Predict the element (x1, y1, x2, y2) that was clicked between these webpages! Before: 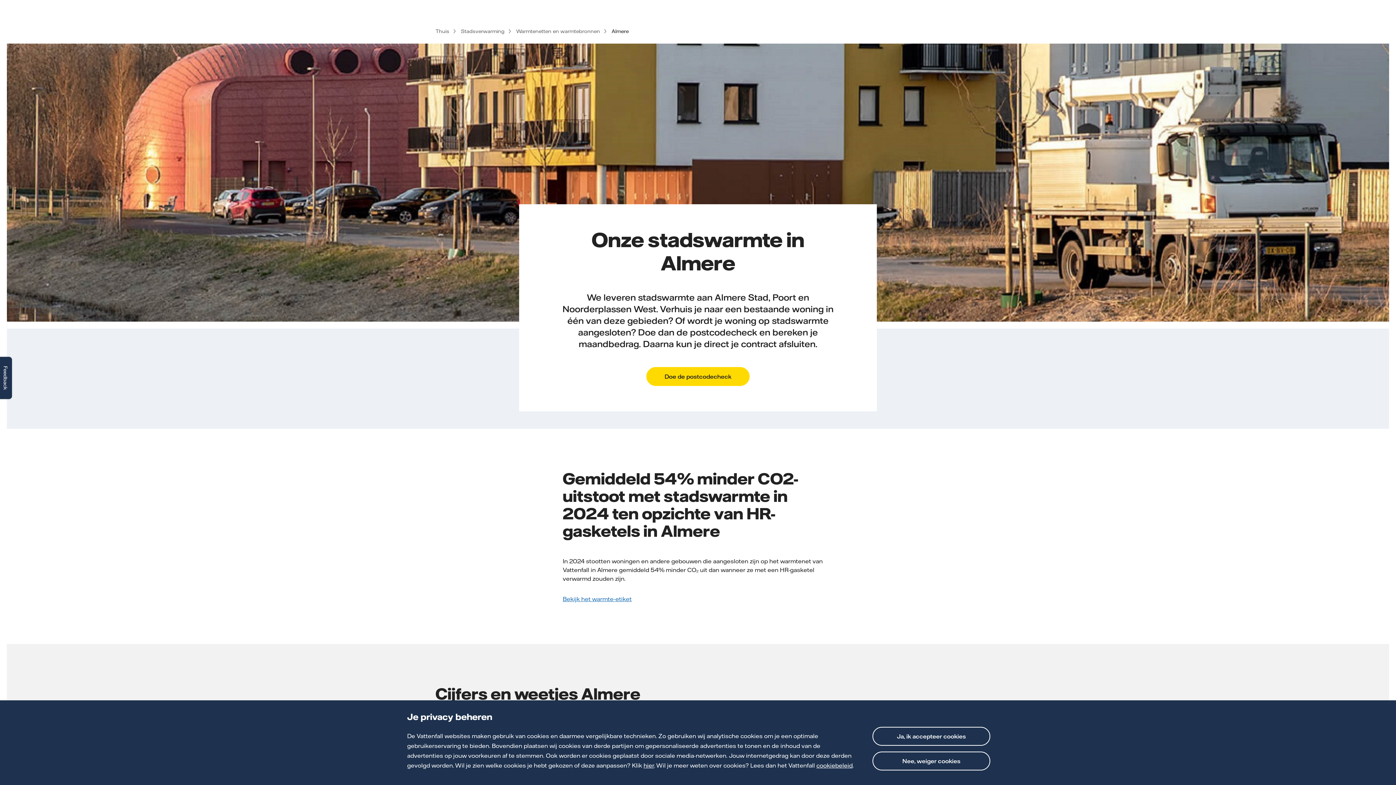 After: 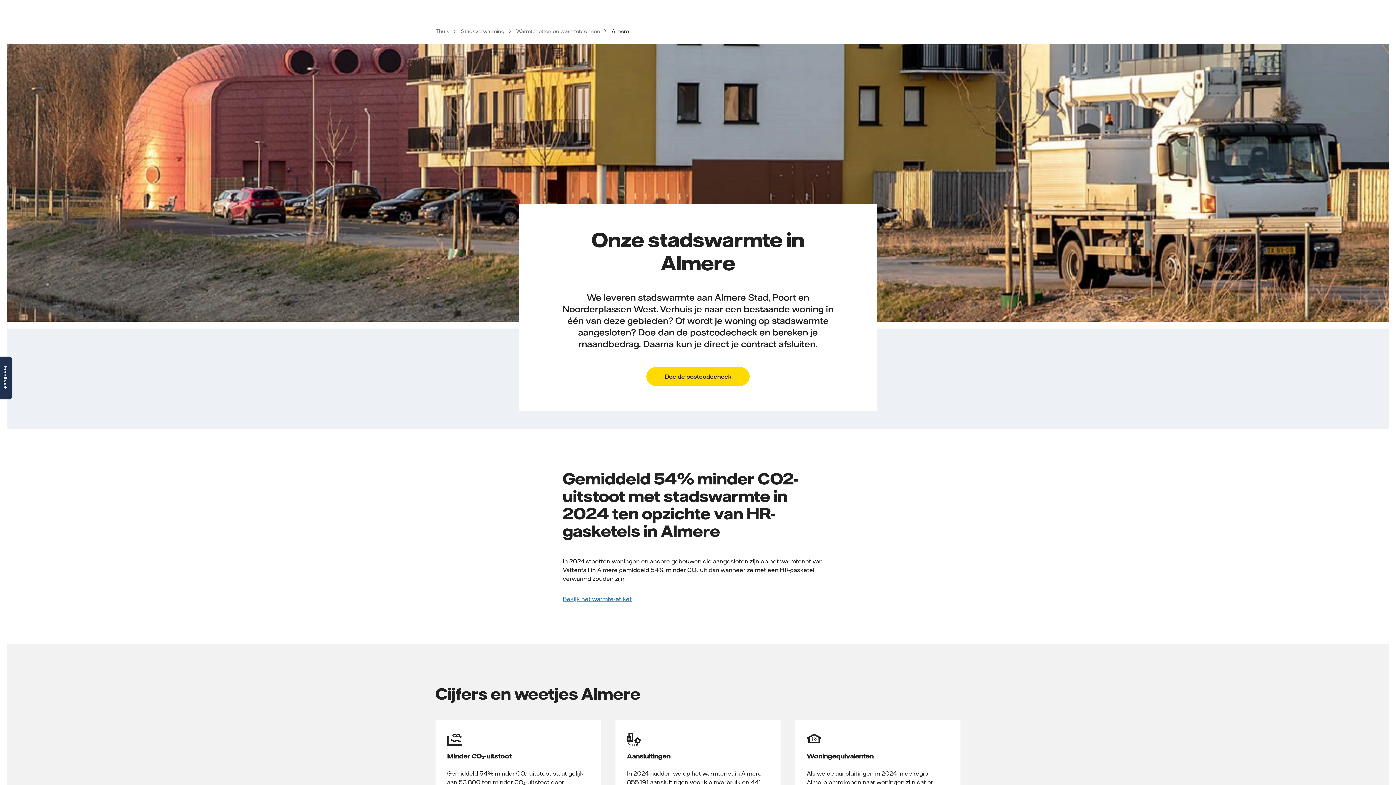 Action: bbox: (872, 727, 990, 746) label: Ja, ik accepteer cookies